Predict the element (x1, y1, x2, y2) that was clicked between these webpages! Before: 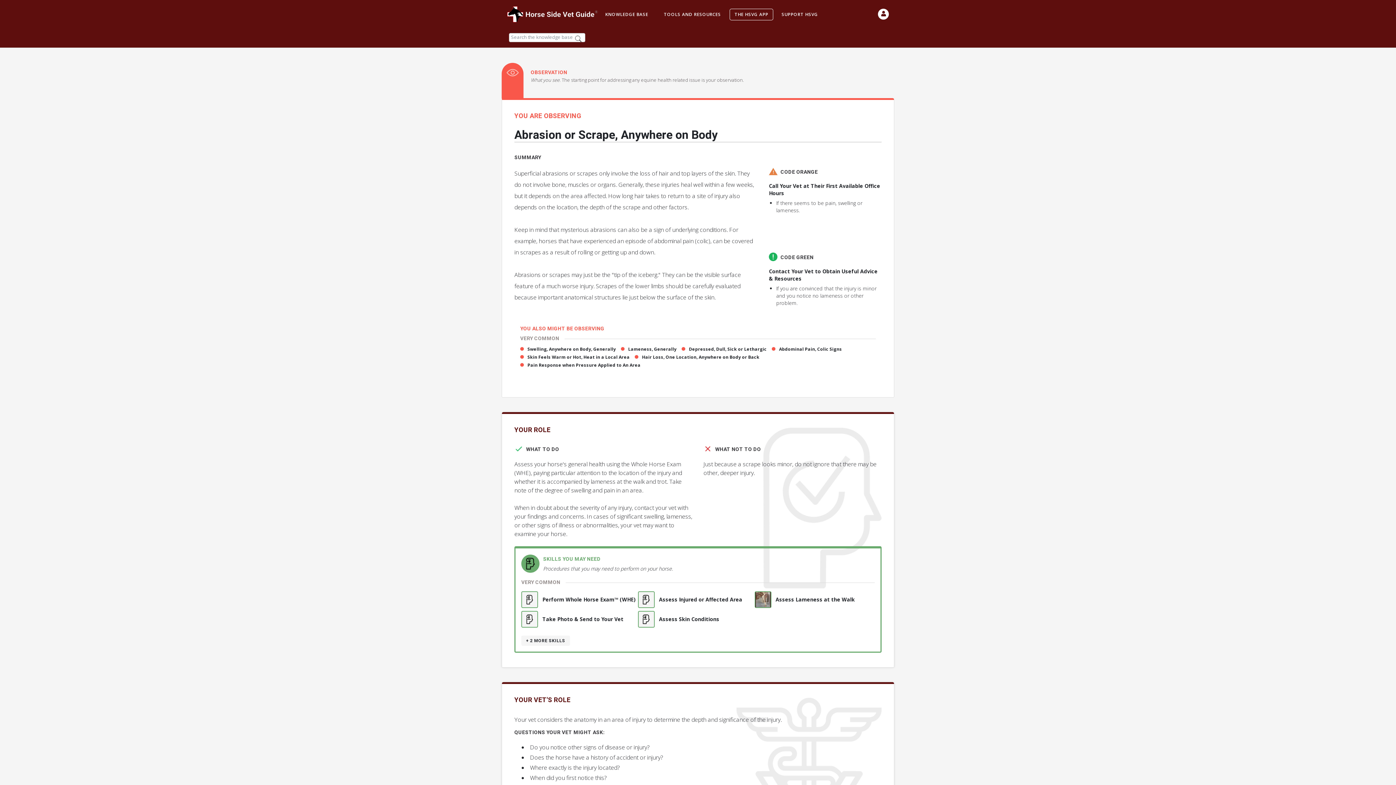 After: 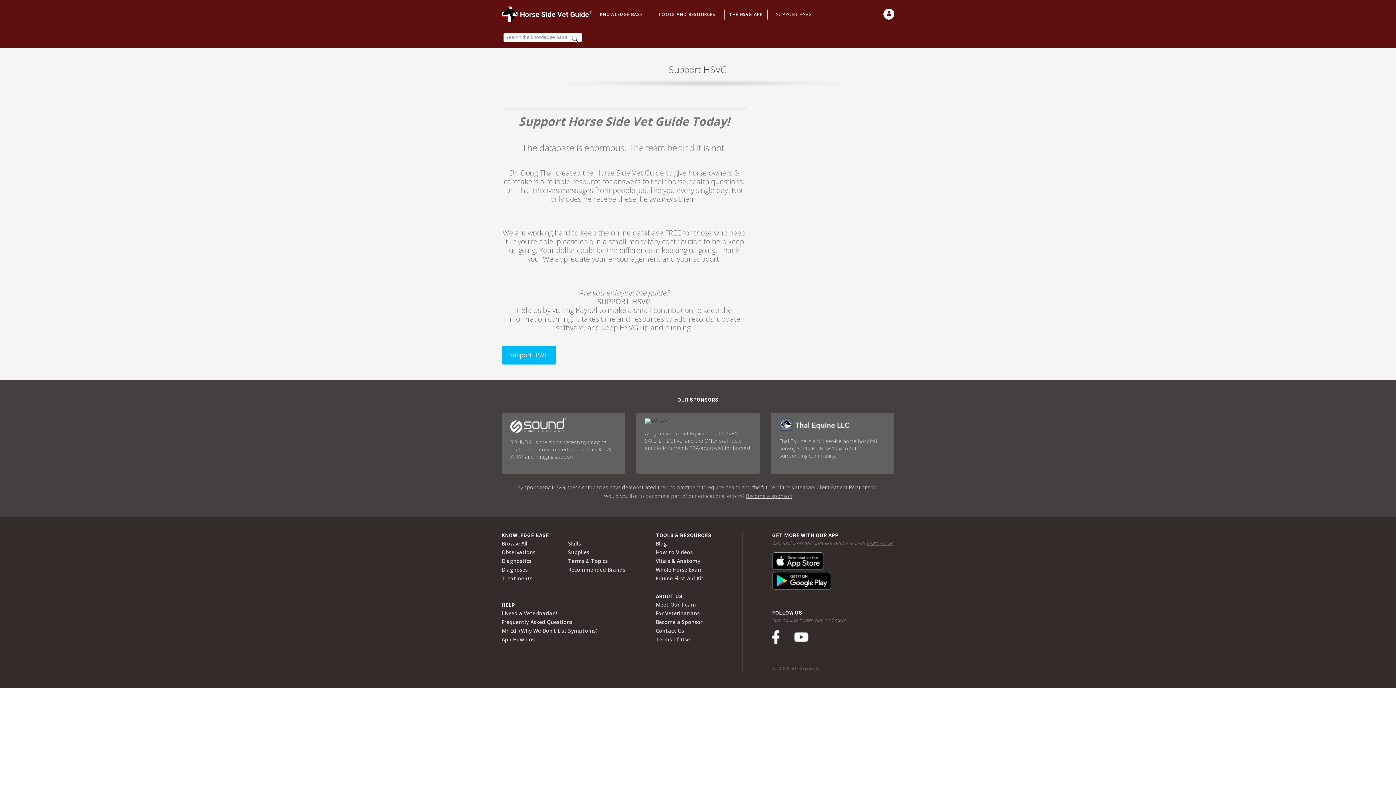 Action: bbox: (781, 10, 818, 18) label: SUPPORT HSVG